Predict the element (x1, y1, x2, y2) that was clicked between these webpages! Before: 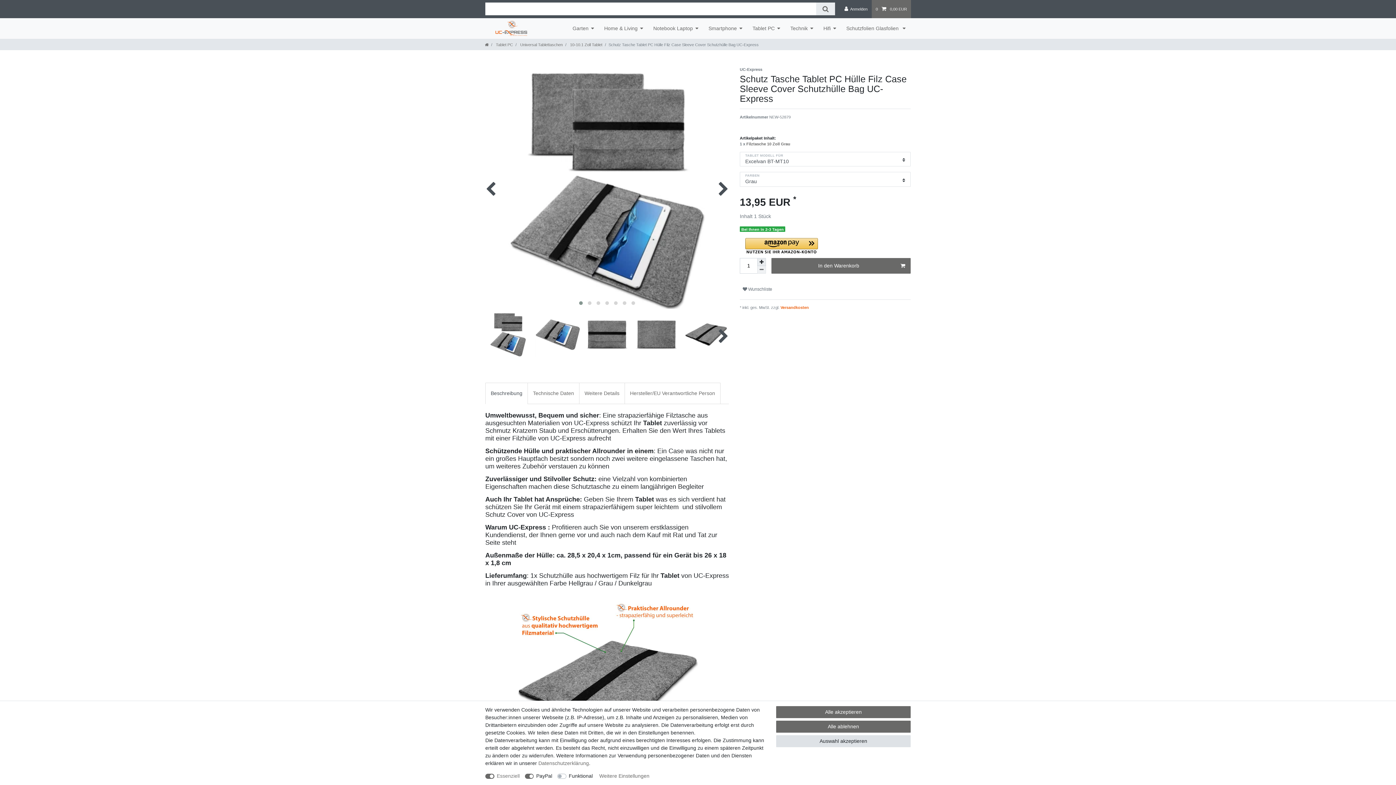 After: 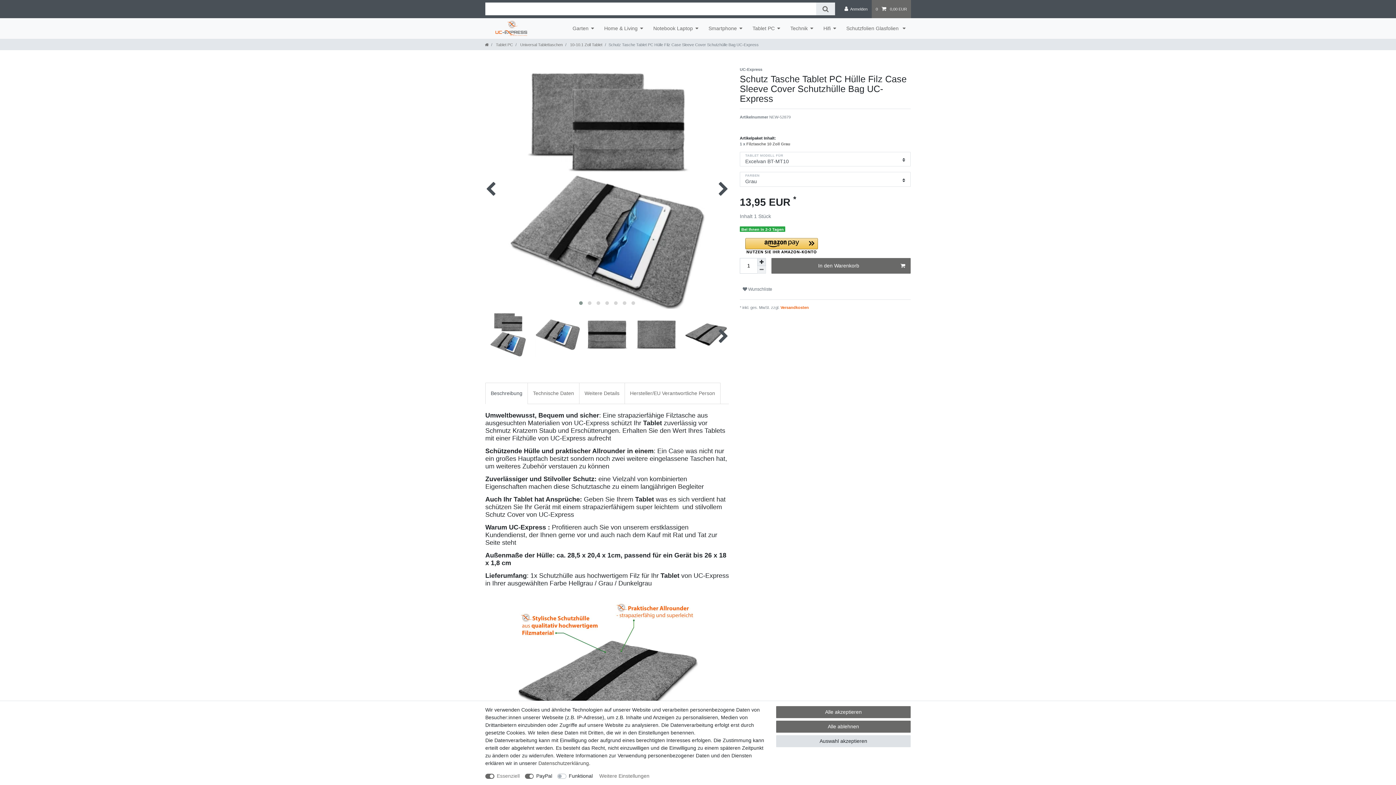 Action: label: Daten­schutz­erklärung bbox: (538, 760, 589, 766)